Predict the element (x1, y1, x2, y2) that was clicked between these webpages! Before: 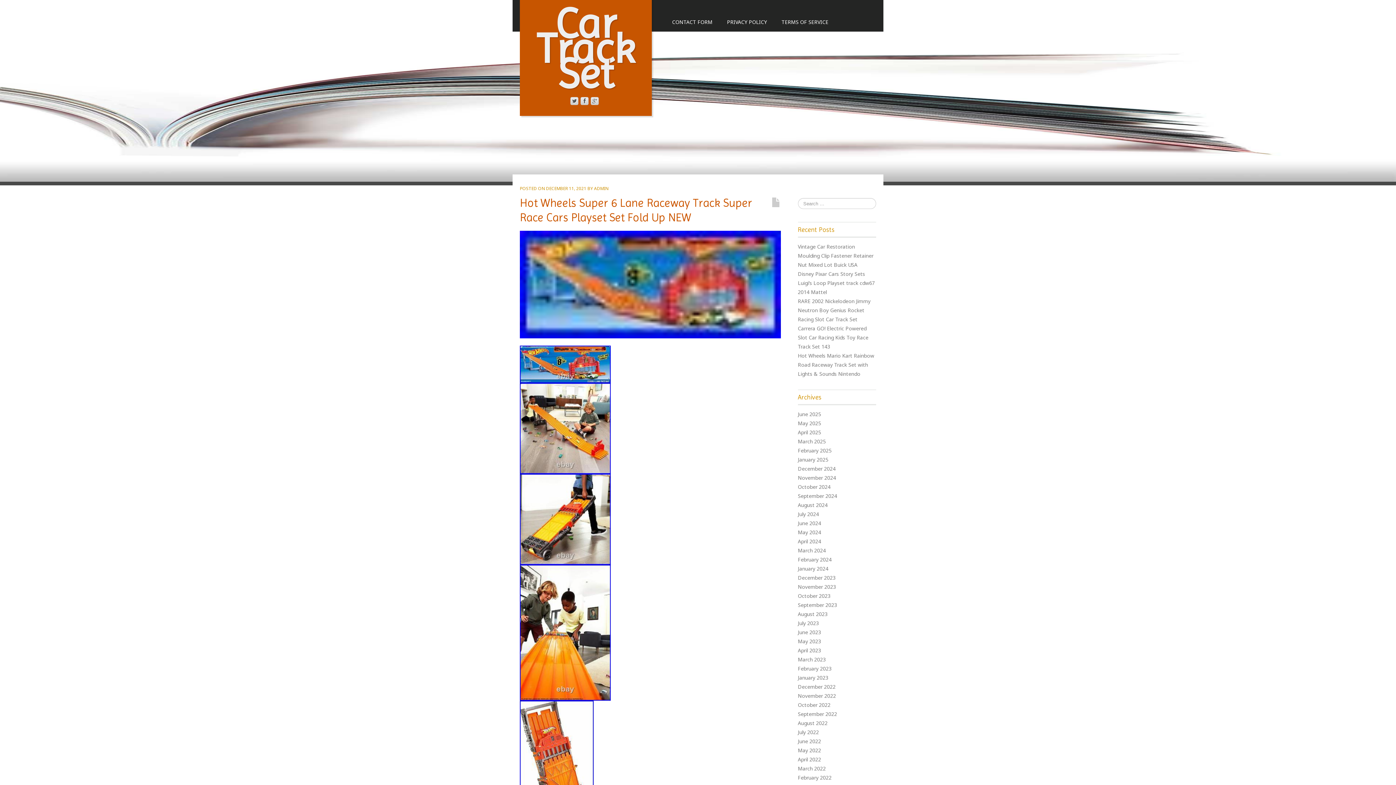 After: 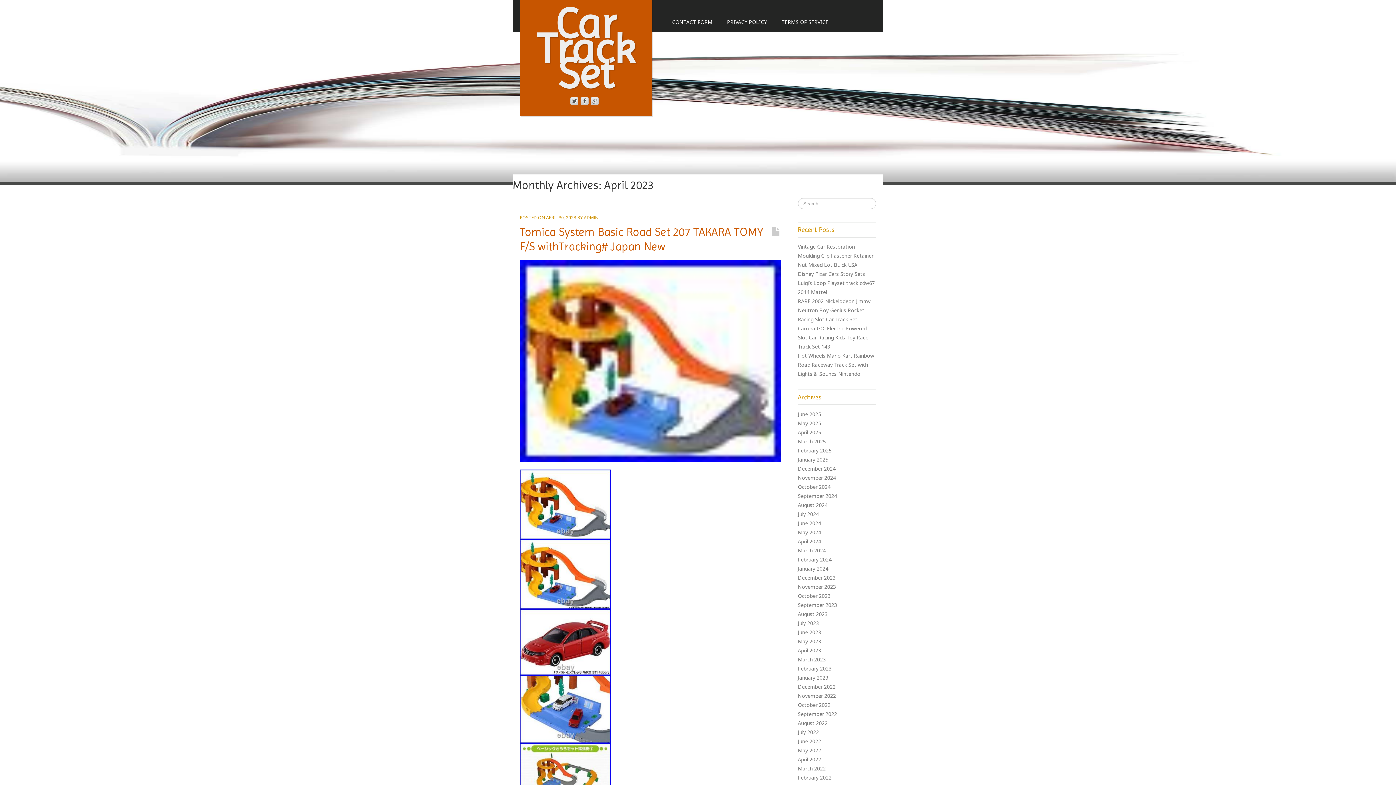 Action: bbox: (798, 647, 821, 654) label: April 2023